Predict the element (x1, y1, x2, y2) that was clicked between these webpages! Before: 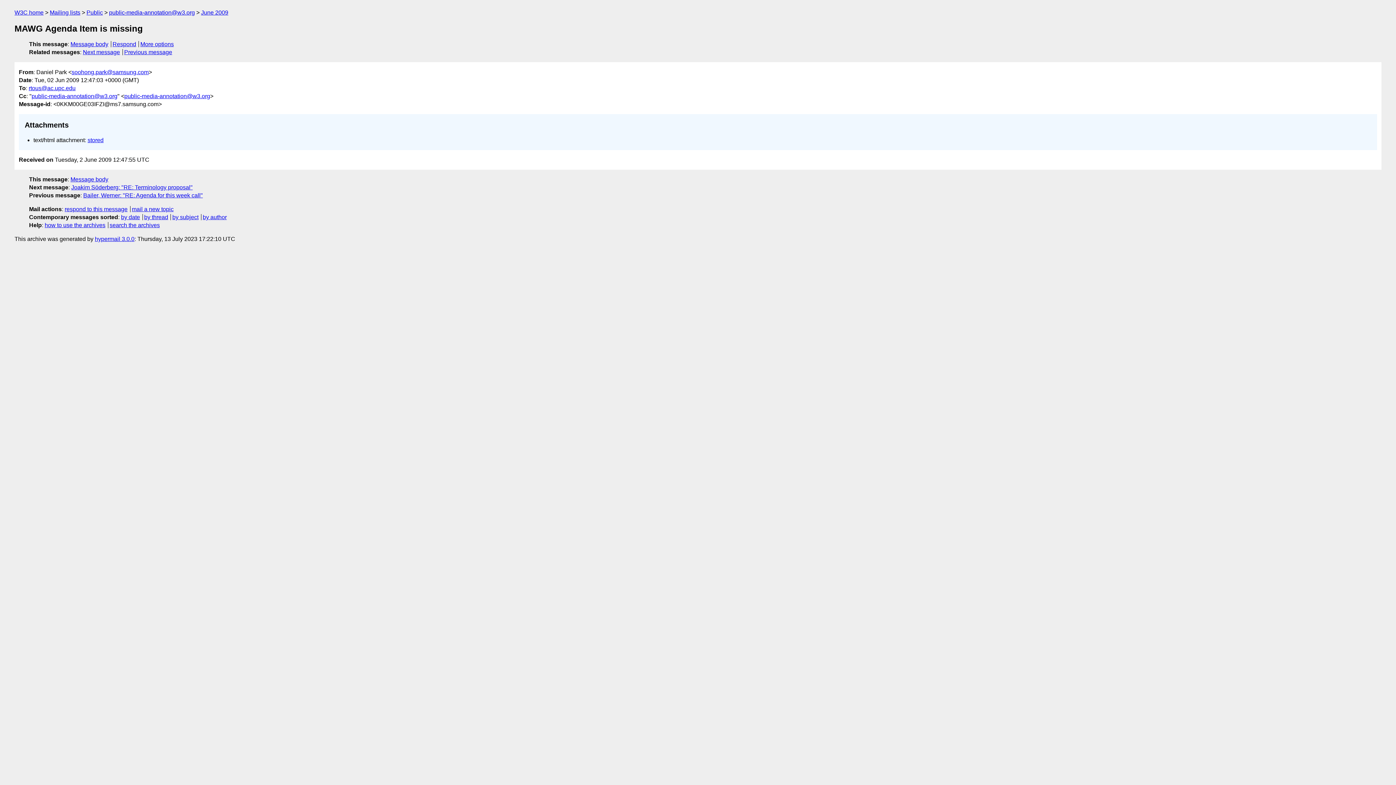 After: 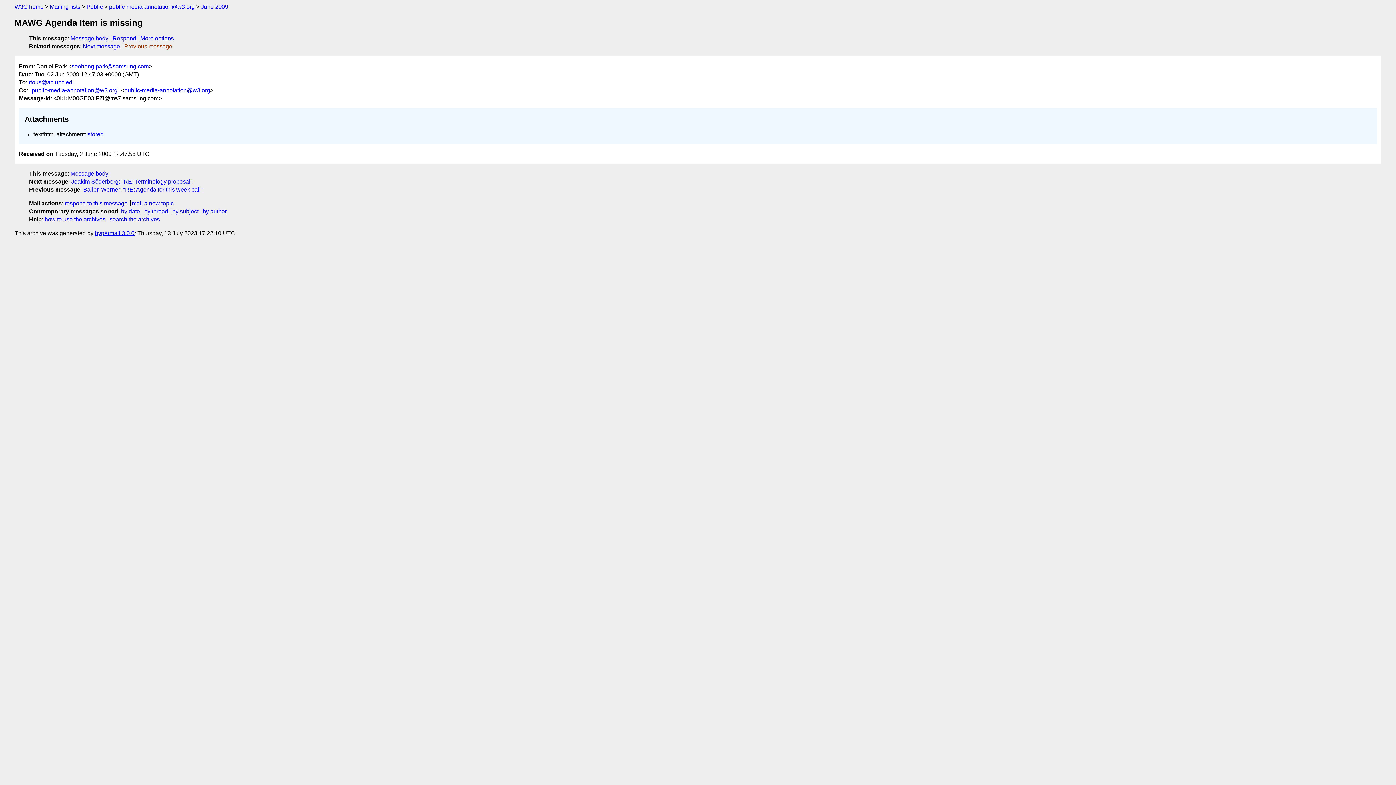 Action: bbox: (140, 41, 173, 47) label: More options